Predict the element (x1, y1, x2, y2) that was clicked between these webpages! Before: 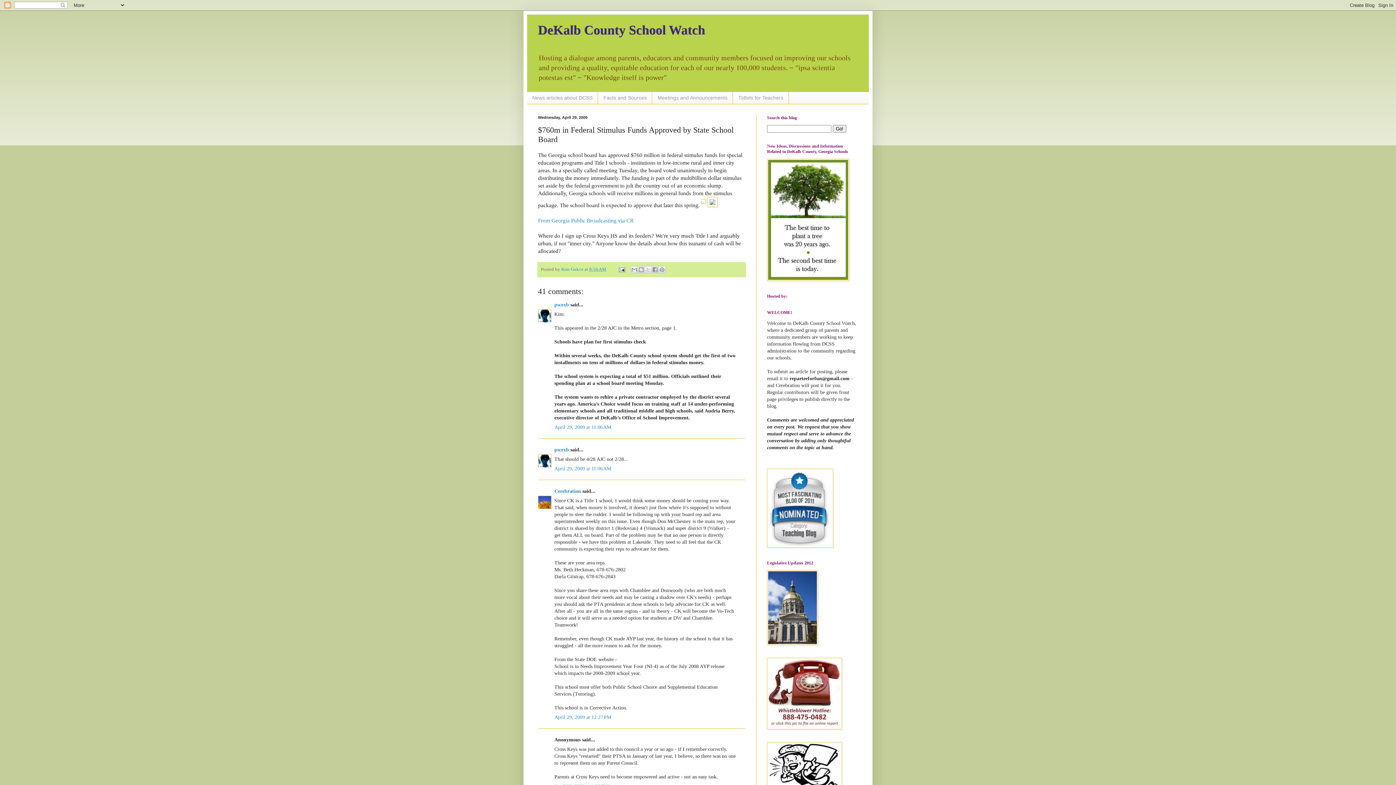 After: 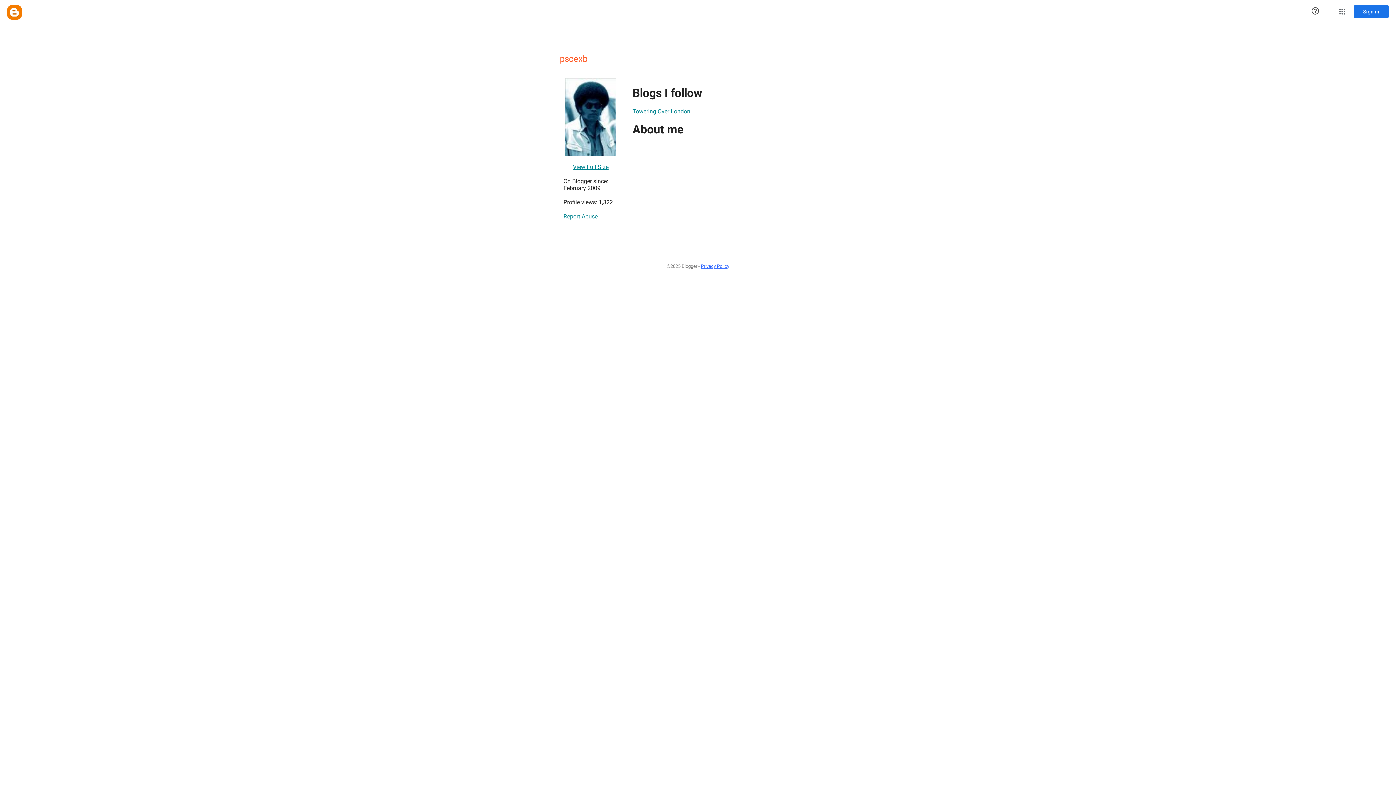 Action: label: pscexb bbox: (554, 447, 569, 452)